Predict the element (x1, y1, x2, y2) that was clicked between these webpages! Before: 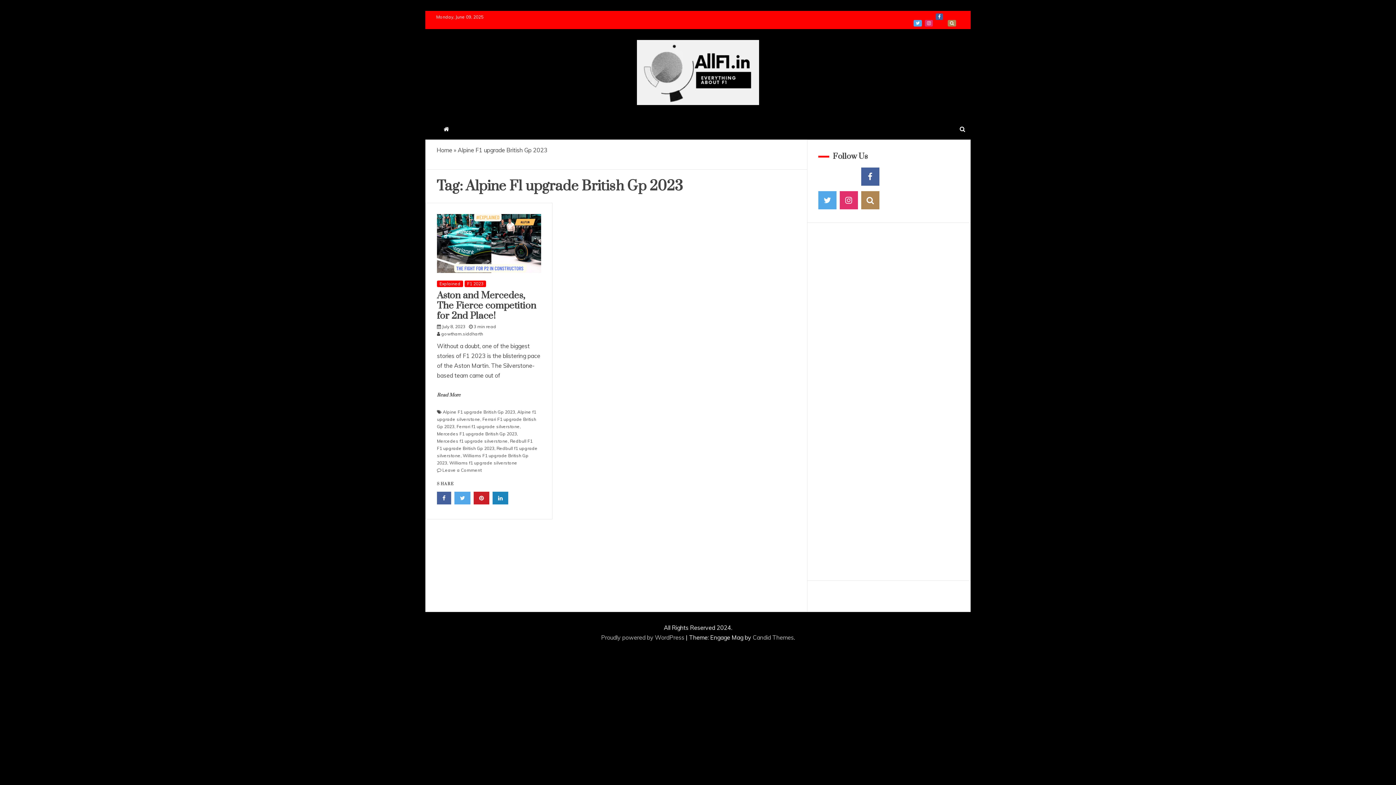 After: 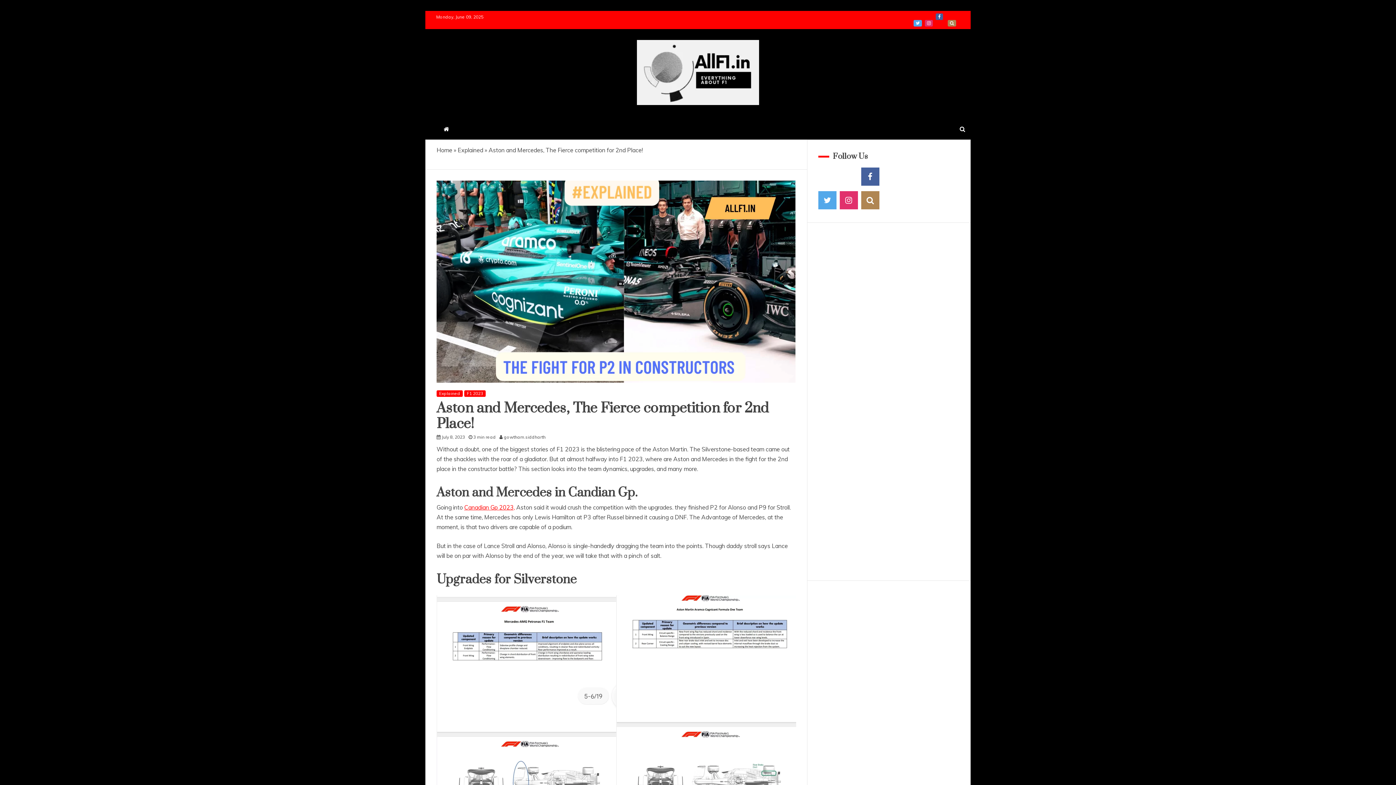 Action: bbox: (437, 289, 536, 322) label: Aston and Mercedes, The Fierce competition for 2nd Place!